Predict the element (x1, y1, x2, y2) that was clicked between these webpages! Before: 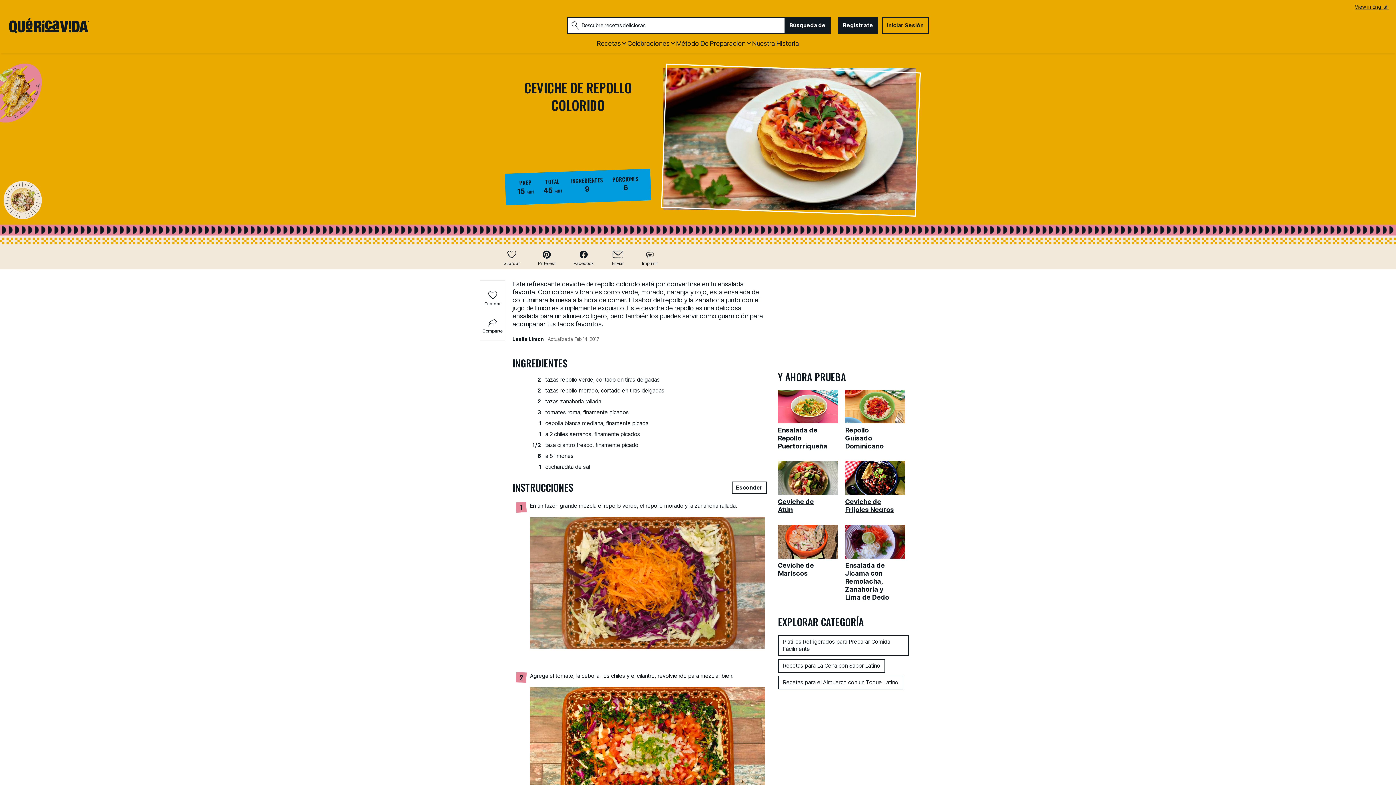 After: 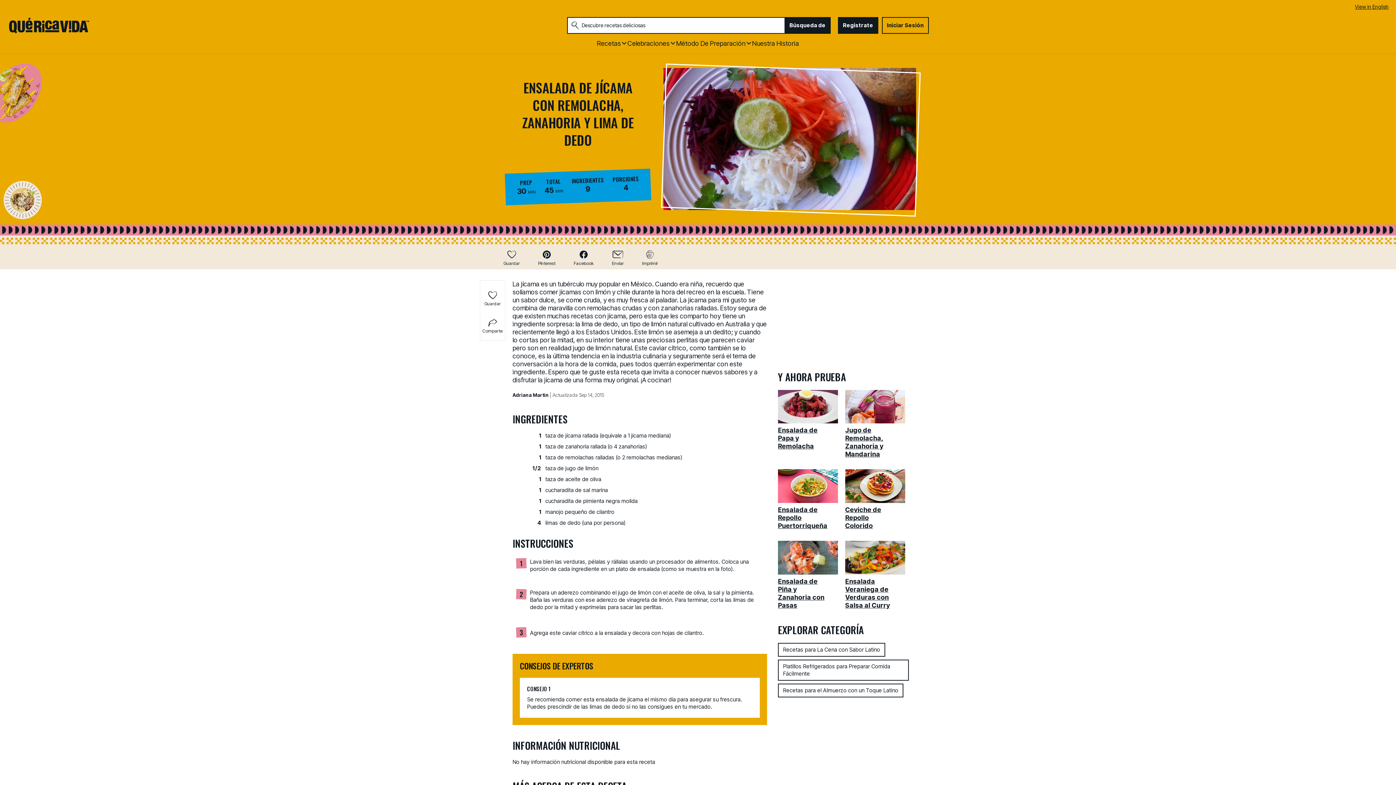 Action: label: Ensalada de Jícama con Remolacha, Zanahoria y Lima de Dedo bbox: (845, 525, 909, 558)